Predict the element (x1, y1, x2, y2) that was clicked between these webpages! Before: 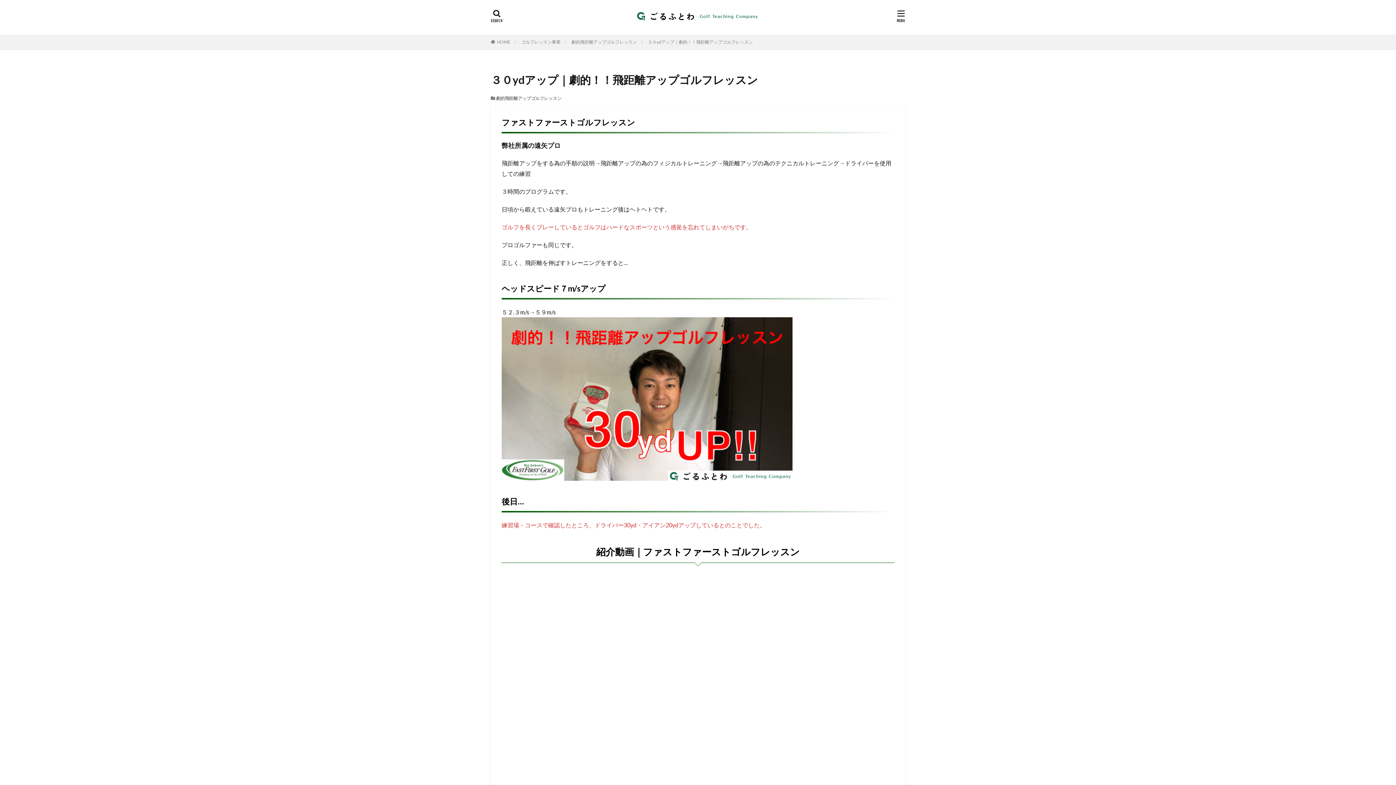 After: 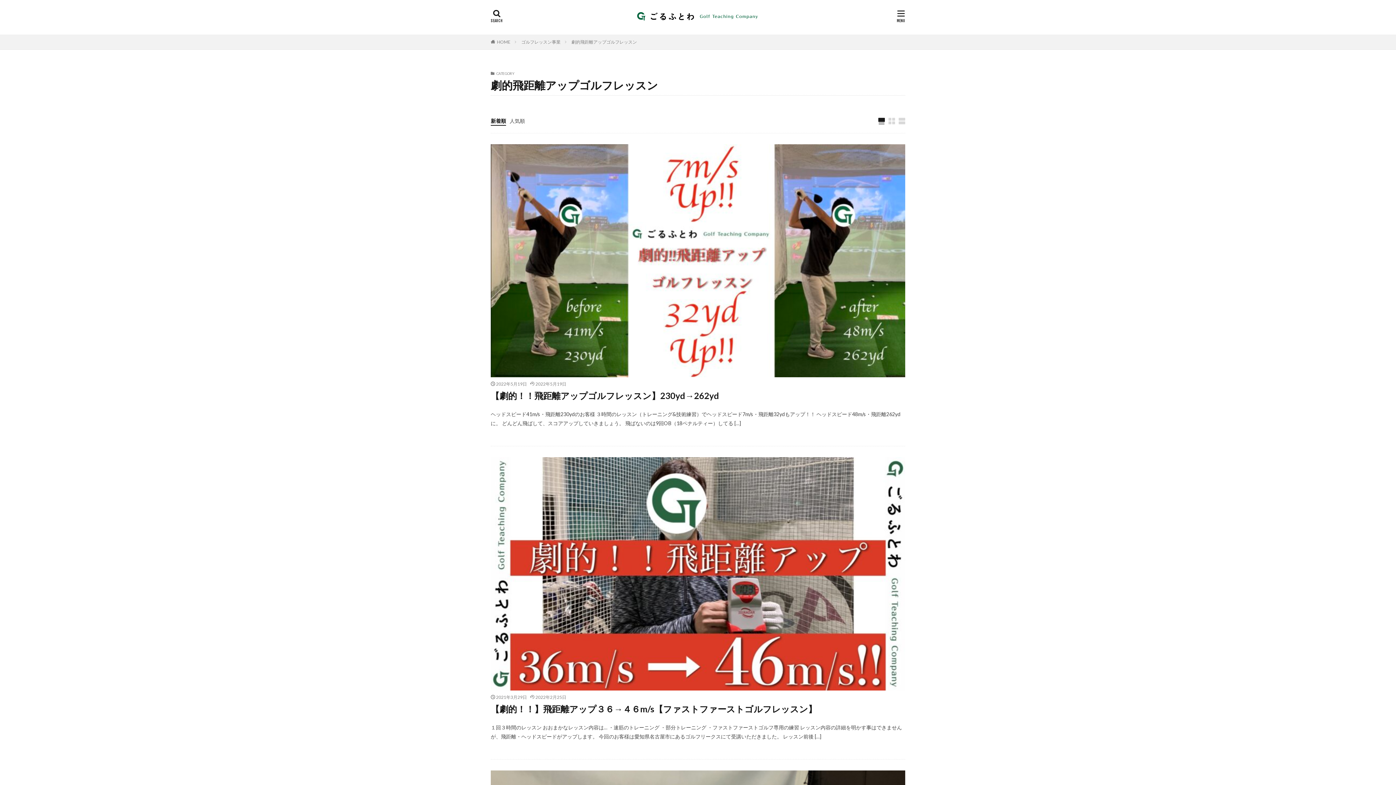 Action: label: 劇的飛距離アップゴルフレッスン bbox: (571, 39, 637, 44)